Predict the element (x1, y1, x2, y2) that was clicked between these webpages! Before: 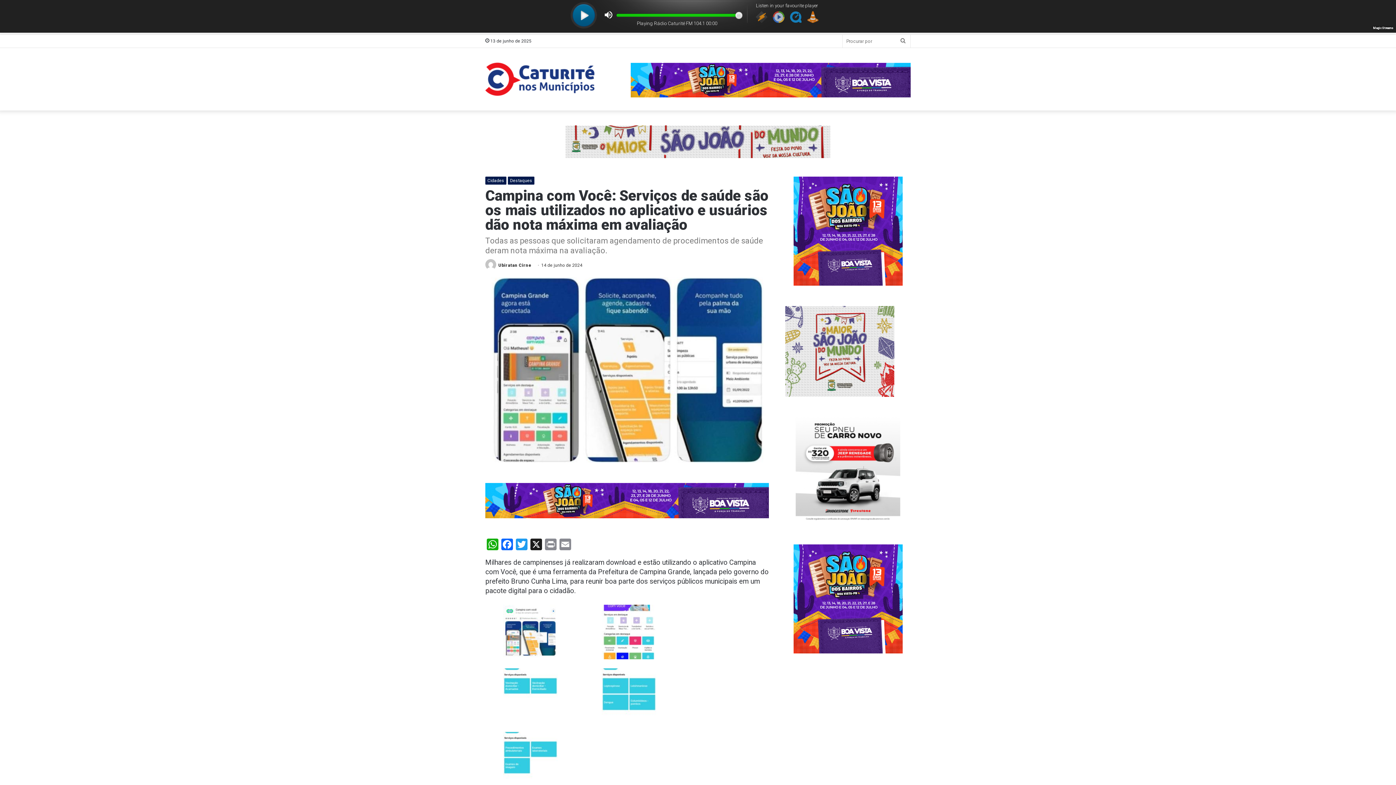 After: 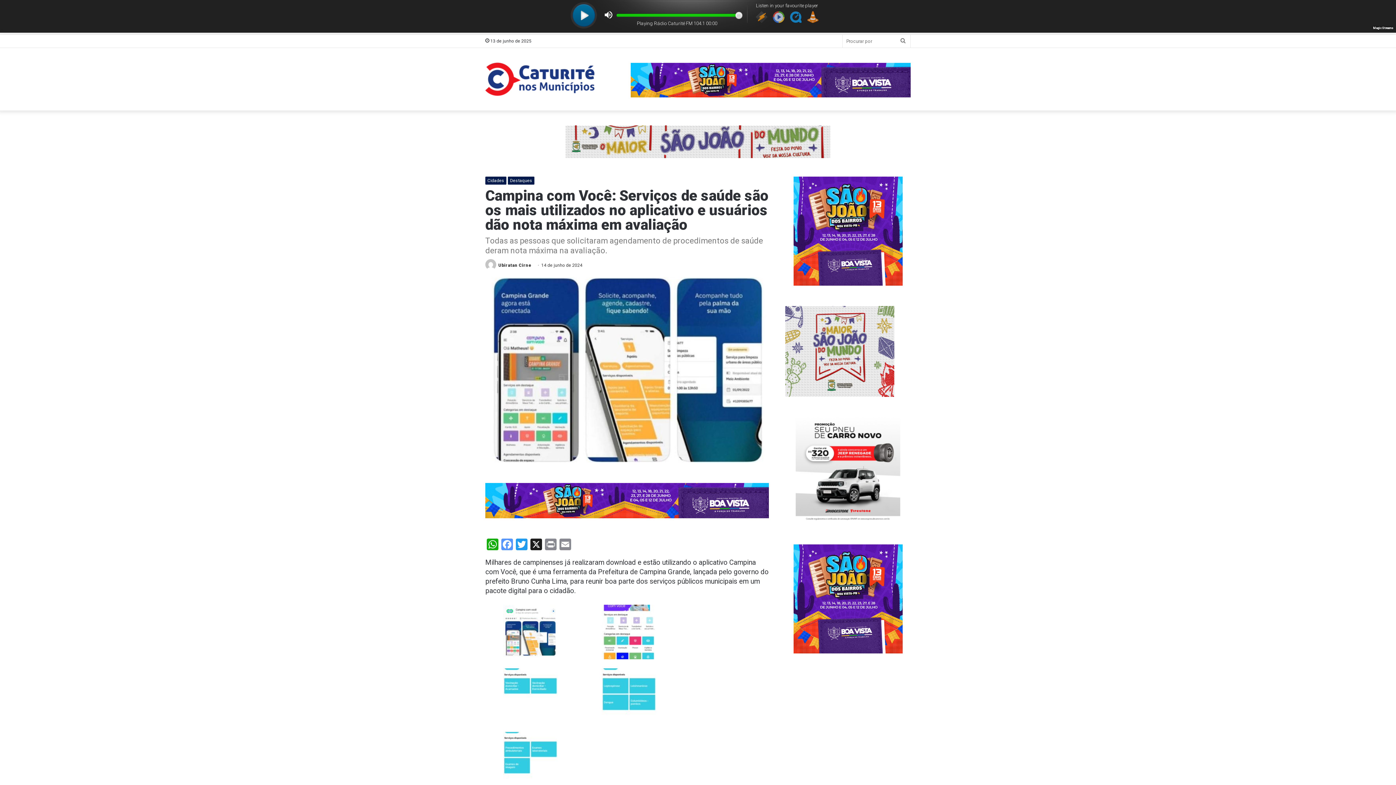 Action: bbox: (500, 538, 514, 552) label: Facebook